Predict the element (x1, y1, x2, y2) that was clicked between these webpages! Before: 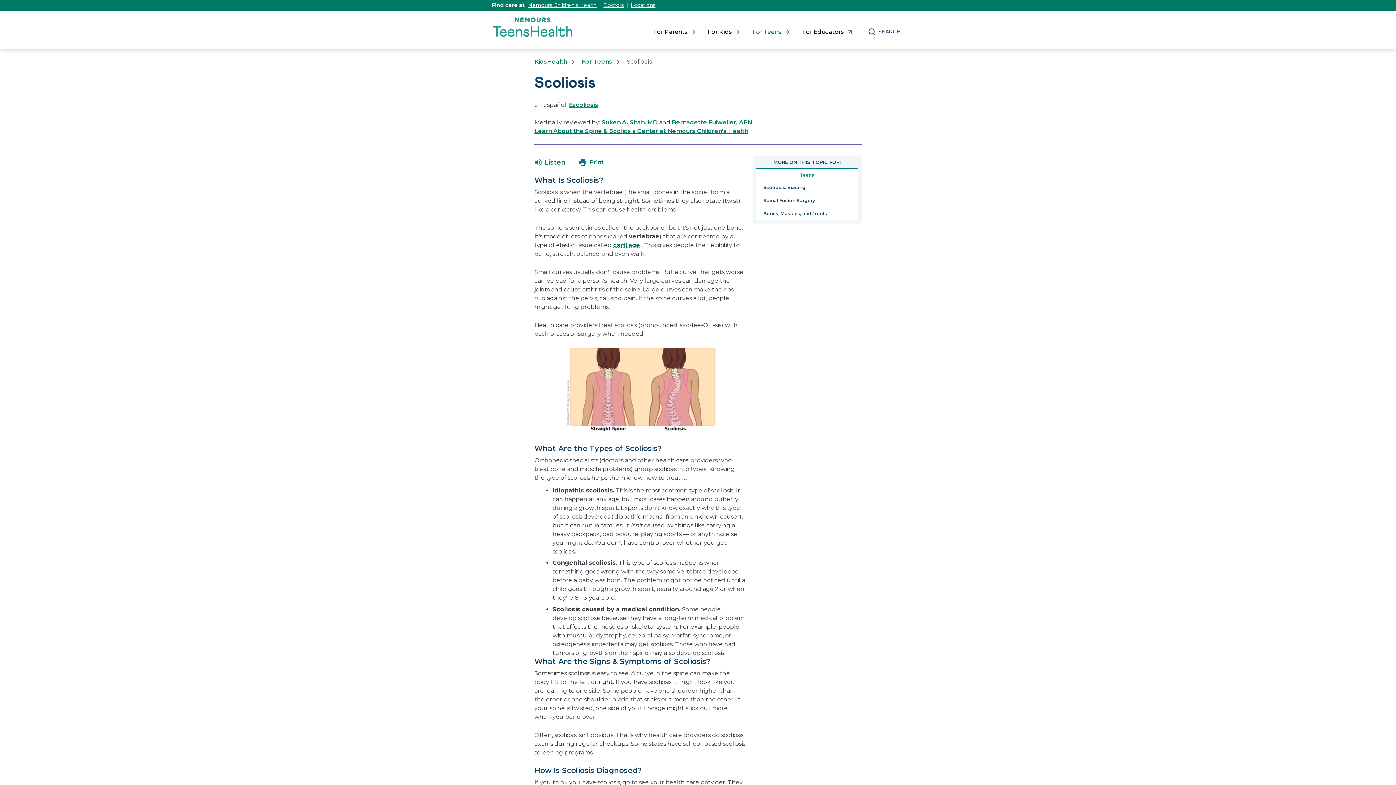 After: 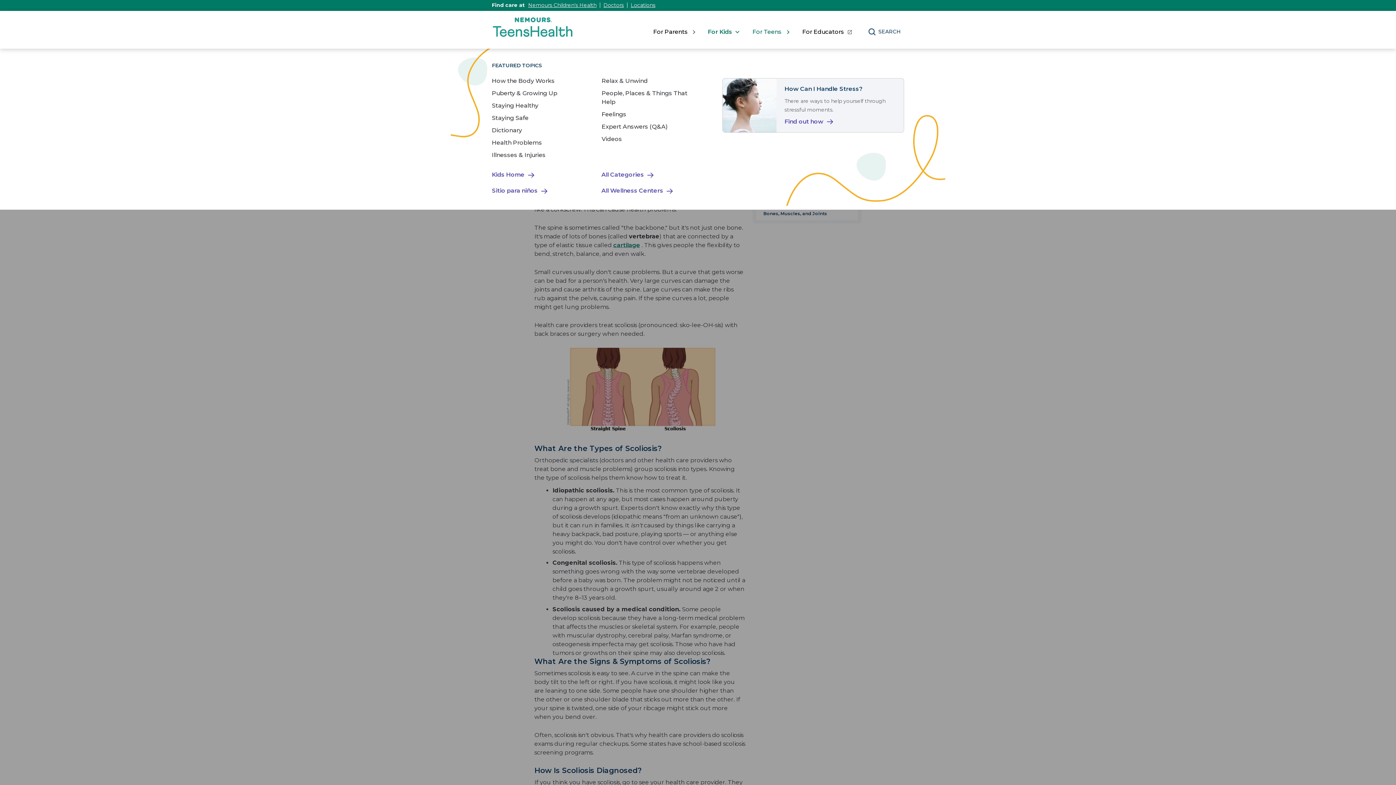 Action: label: For Kids bbox: (708, 27, 739, 36)